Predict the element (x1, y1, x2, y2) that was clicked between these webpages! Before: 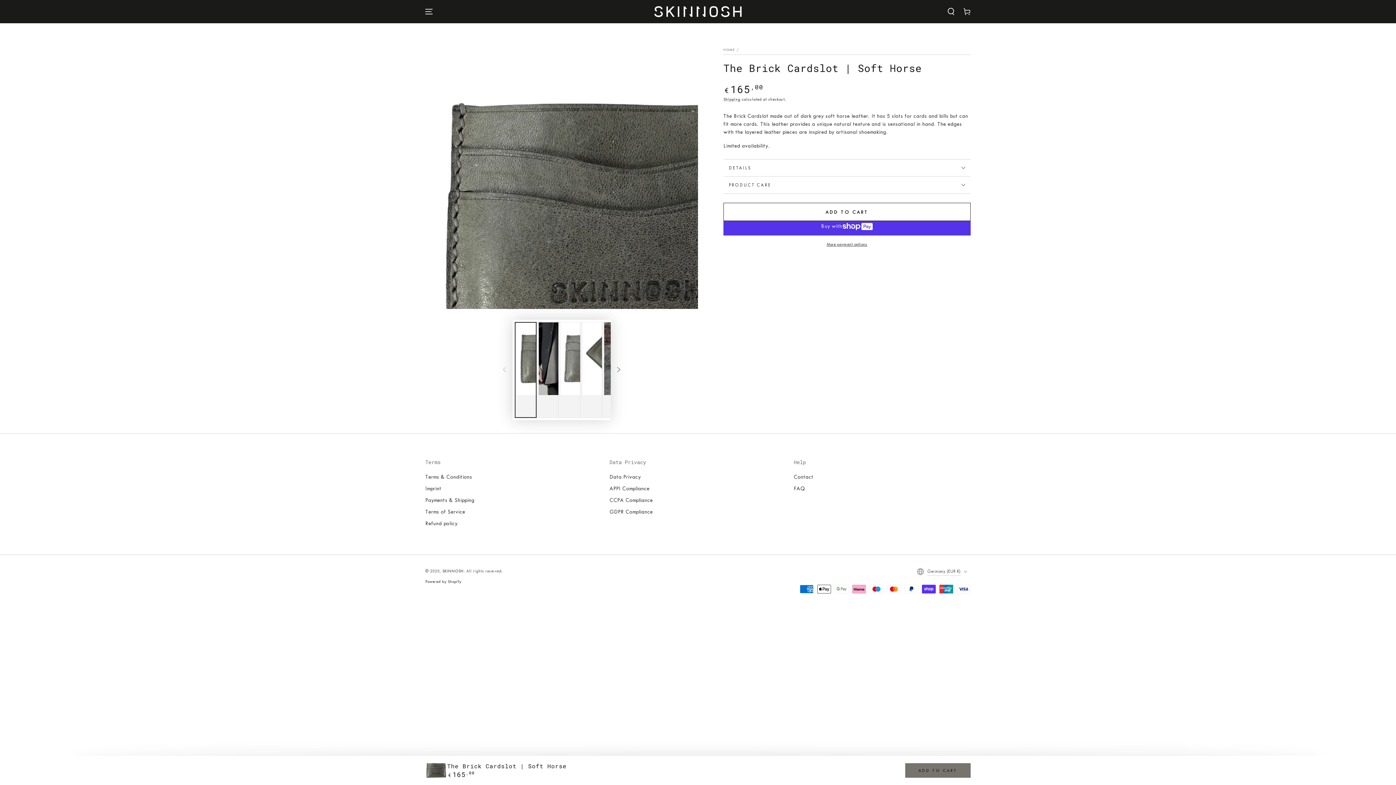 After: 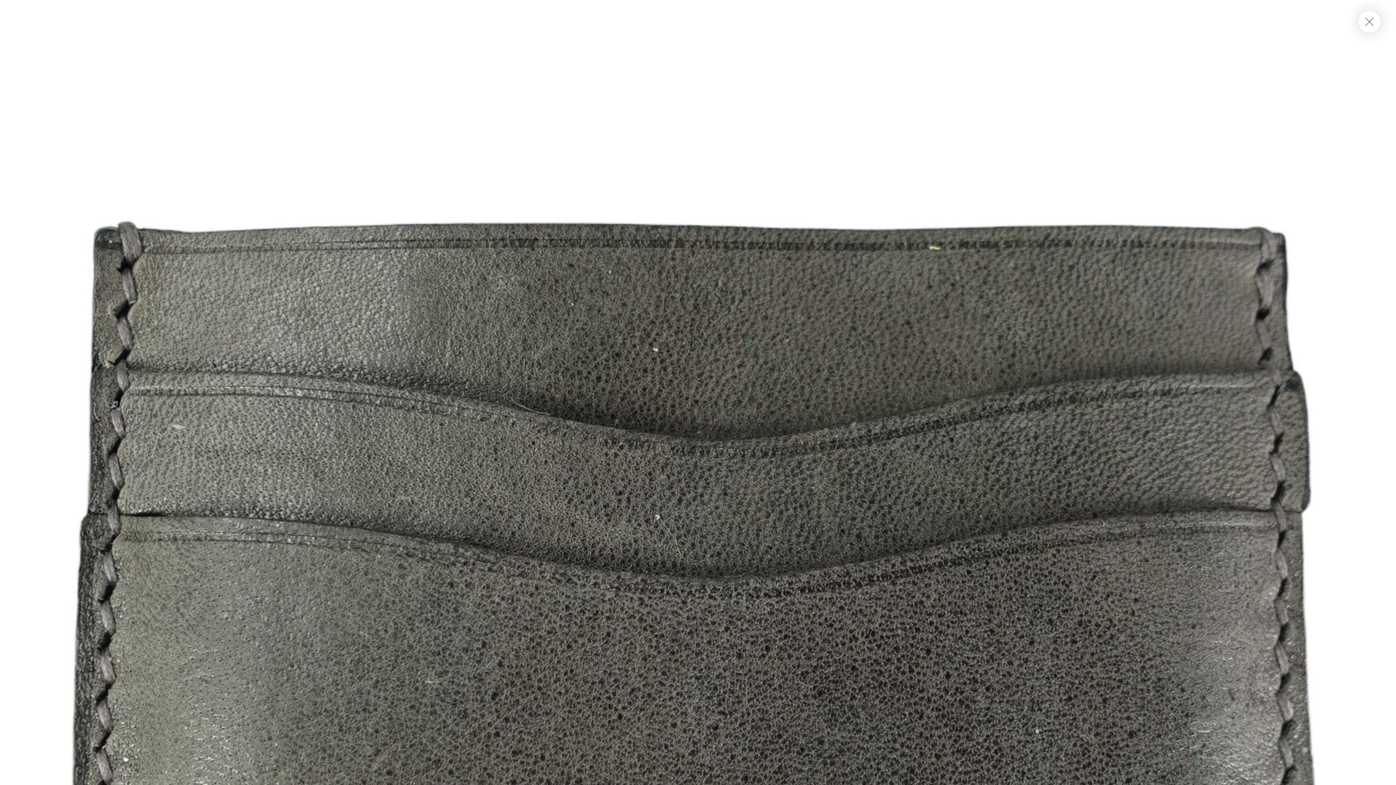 Action: bbox: (425, 36, 698, 309) label: Open media 1 in modal